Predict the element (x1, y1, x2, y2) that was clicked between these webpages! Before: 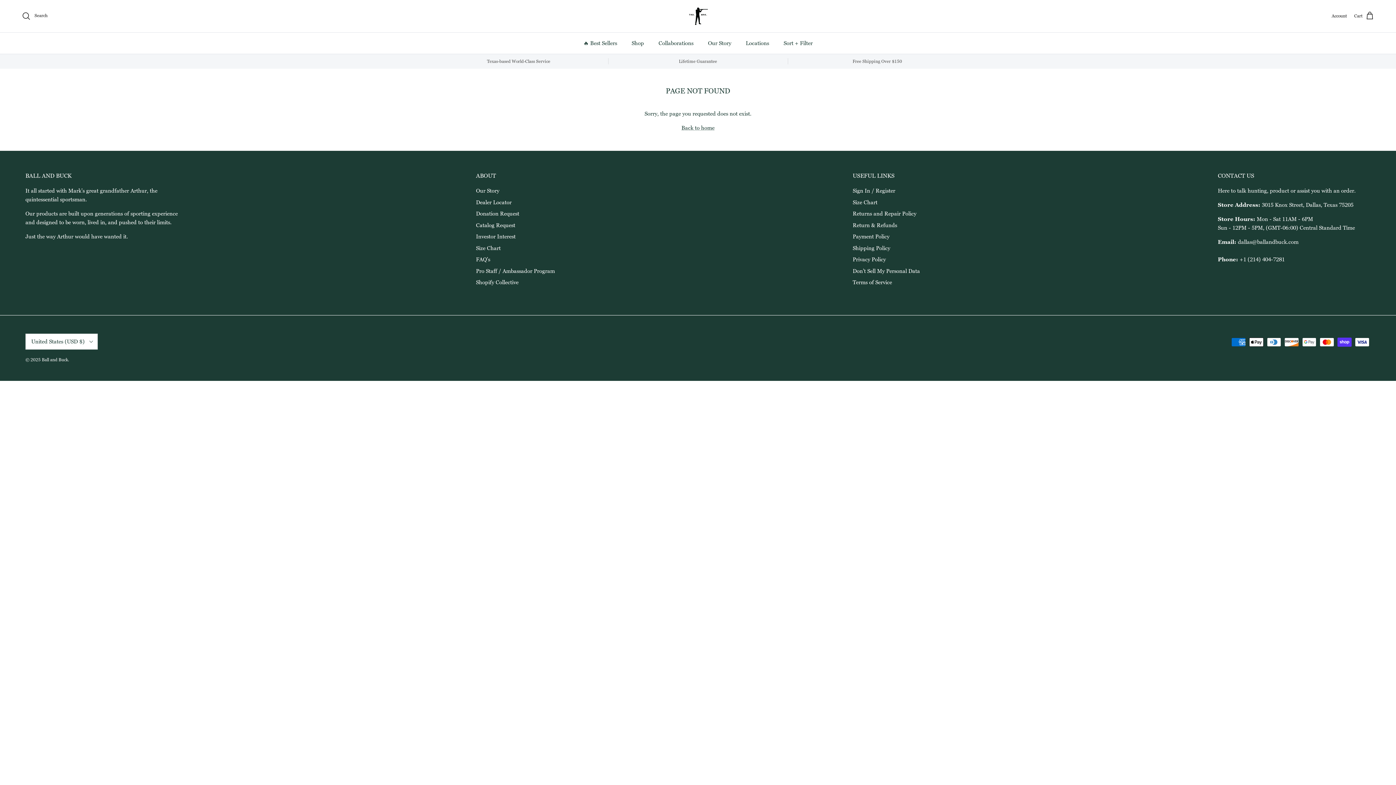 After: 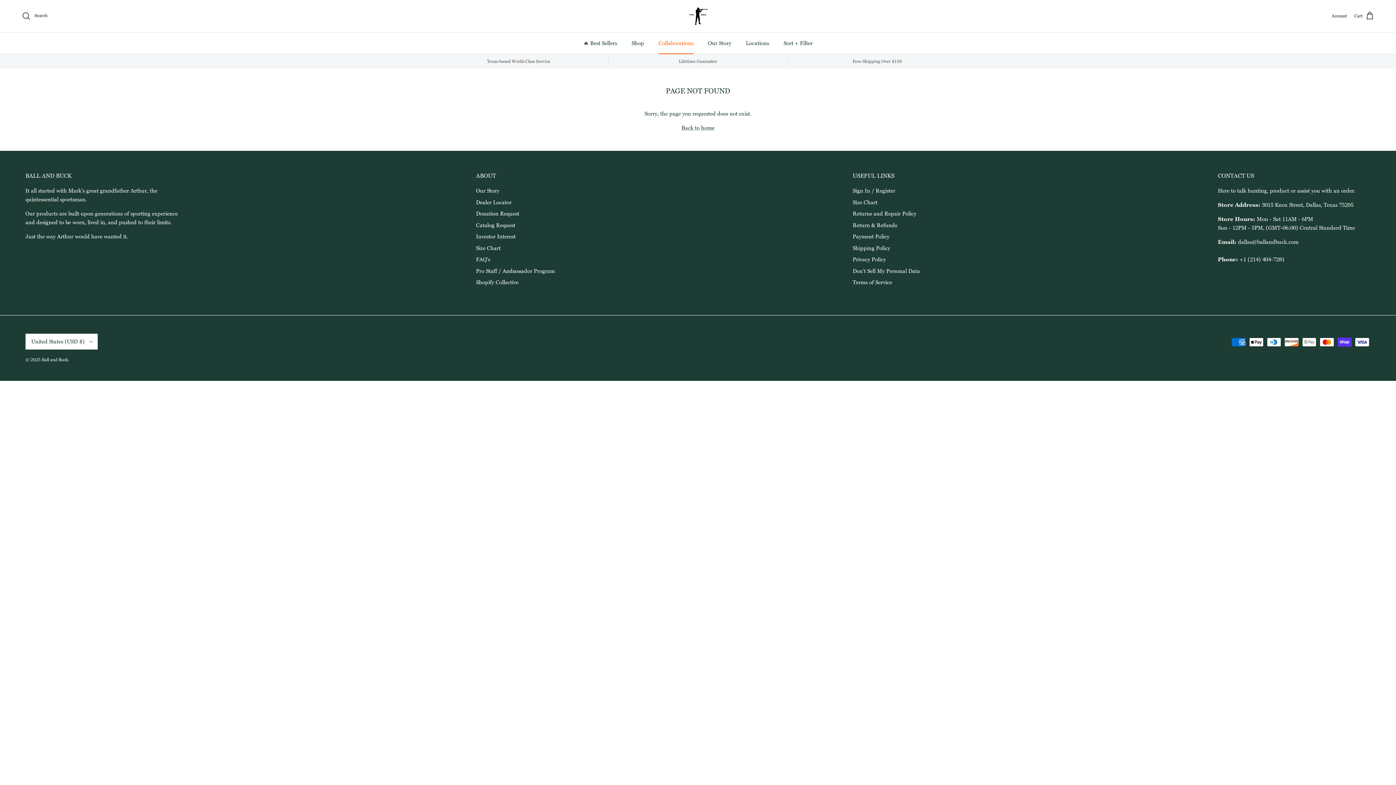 Action: label: Collaborations bbox: (652, 32, 700, 53)